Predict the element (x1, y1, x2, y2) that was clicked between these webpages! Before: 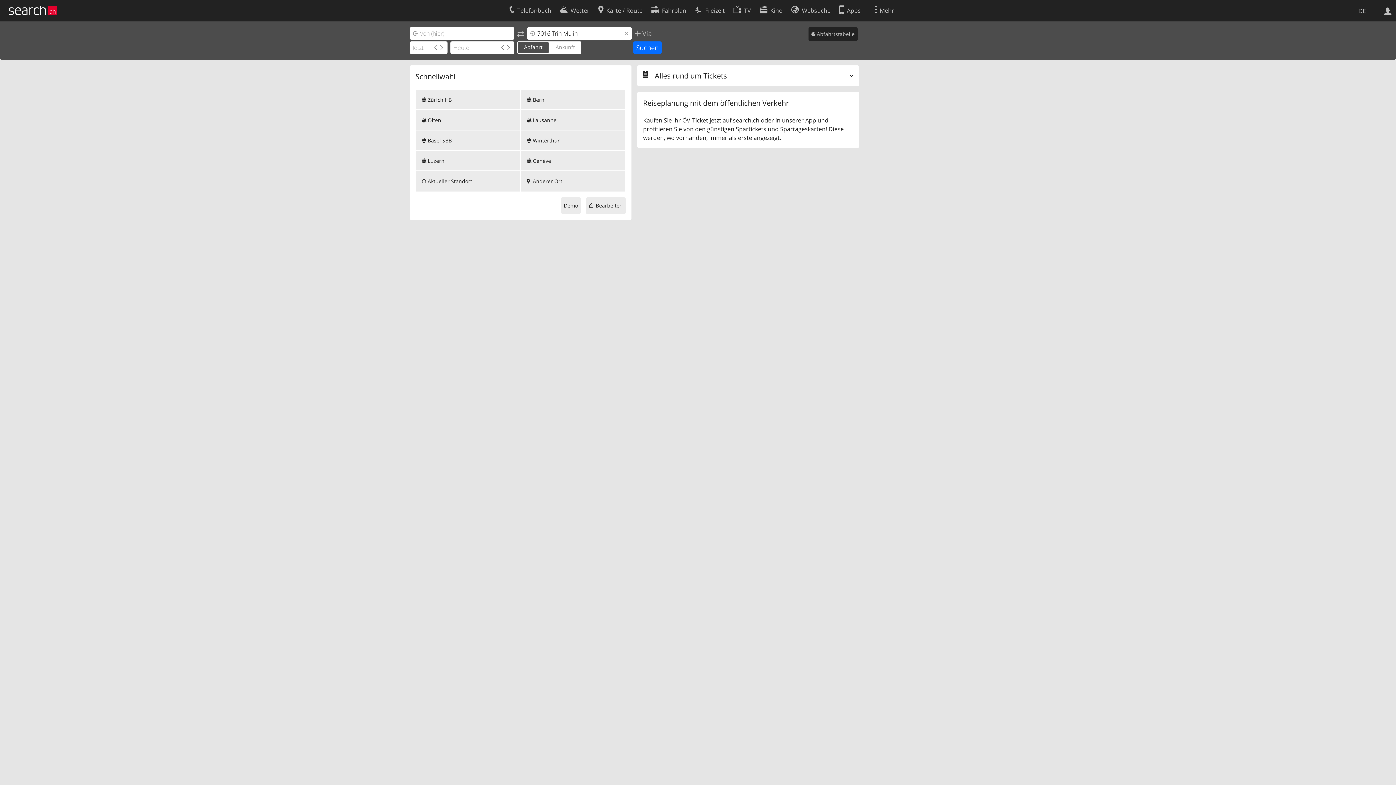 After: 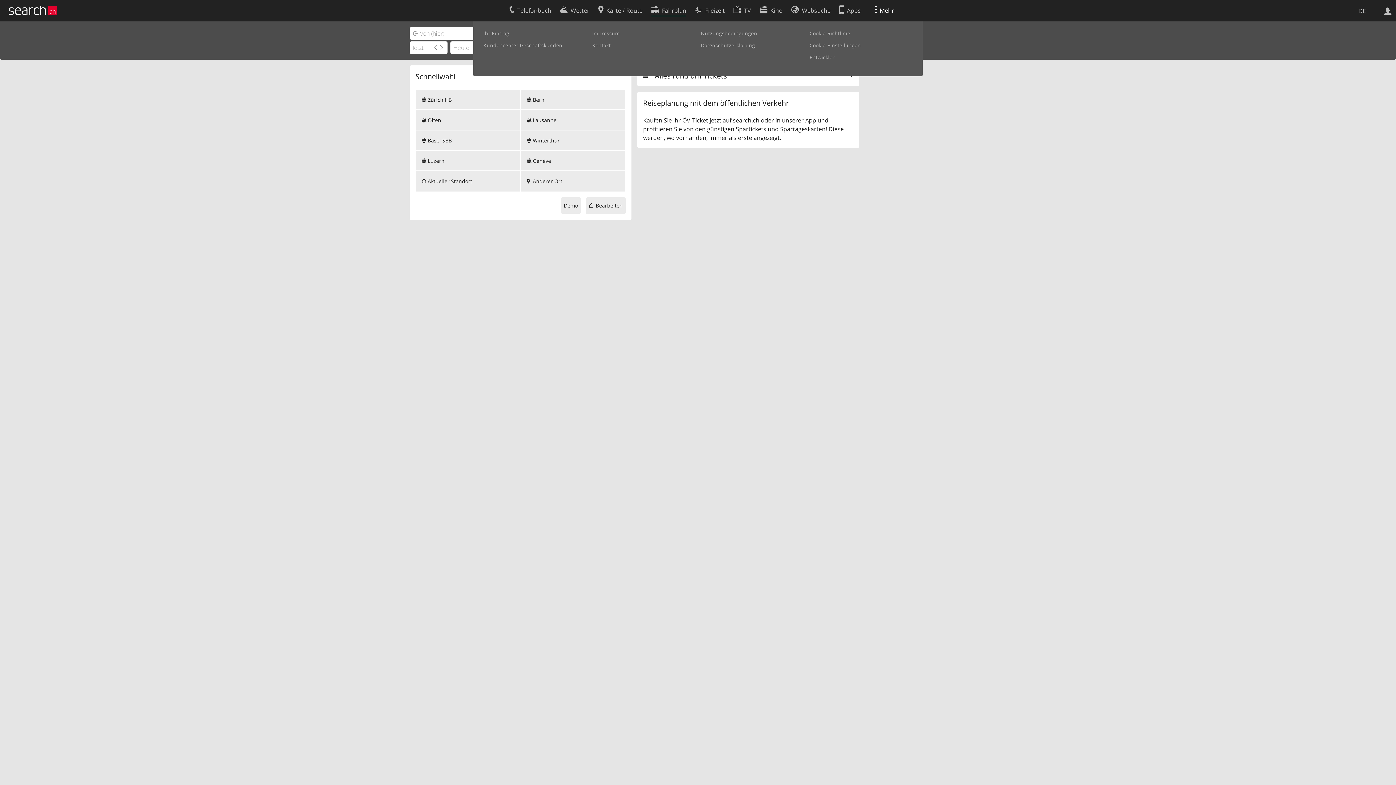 Action: label: Mehr bbox: (875, 2, 903, 16)